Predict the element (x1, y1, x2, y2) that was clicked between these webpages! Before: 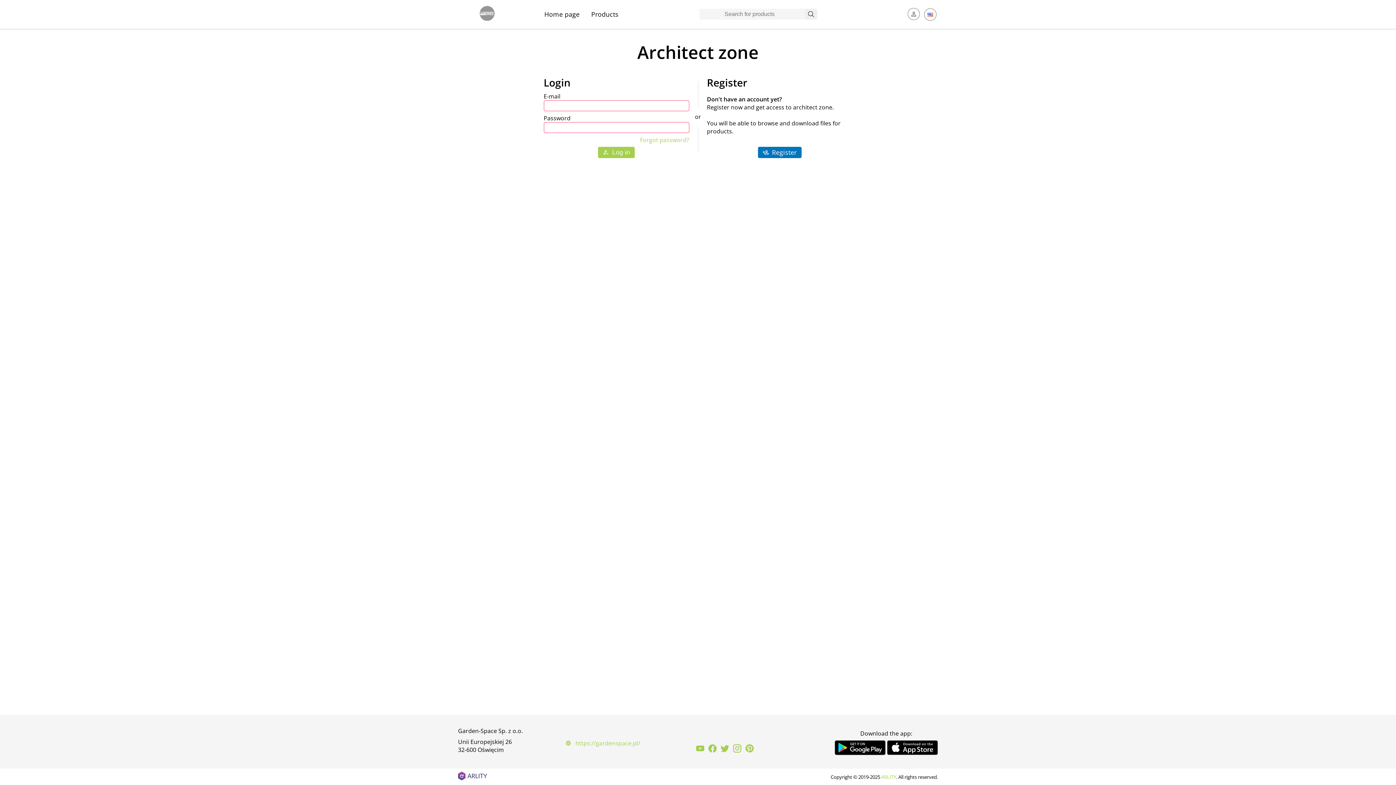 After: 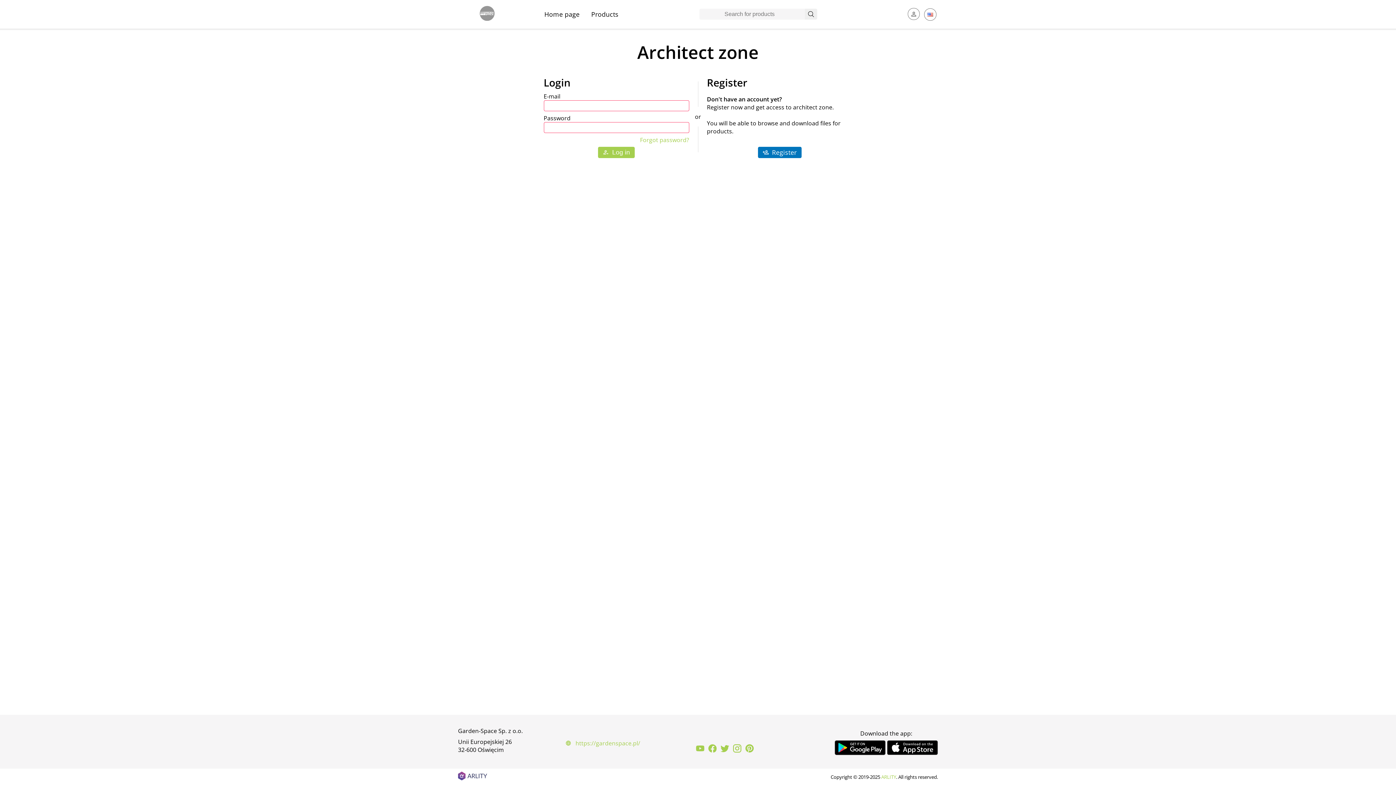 Action: label:   bbox: (834, 749, 887, 757)